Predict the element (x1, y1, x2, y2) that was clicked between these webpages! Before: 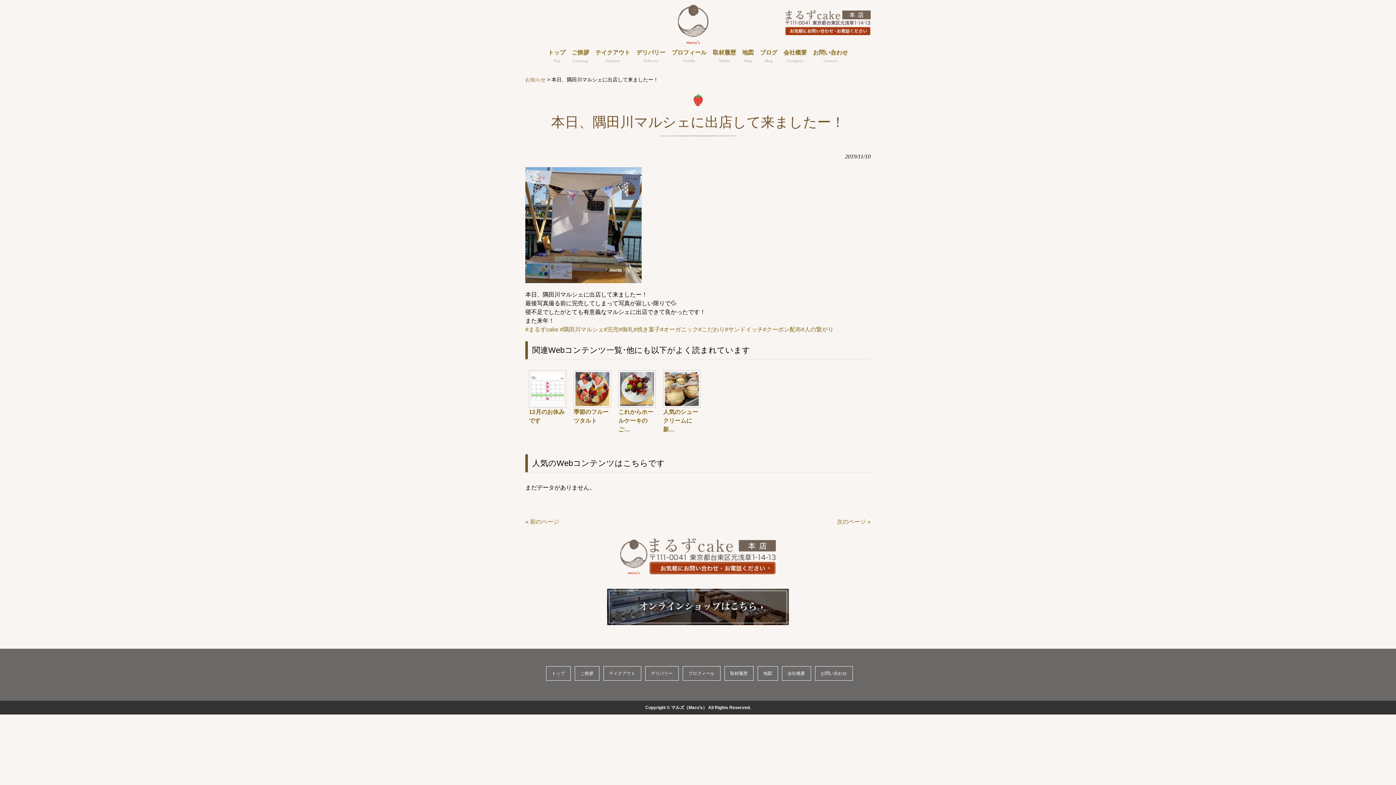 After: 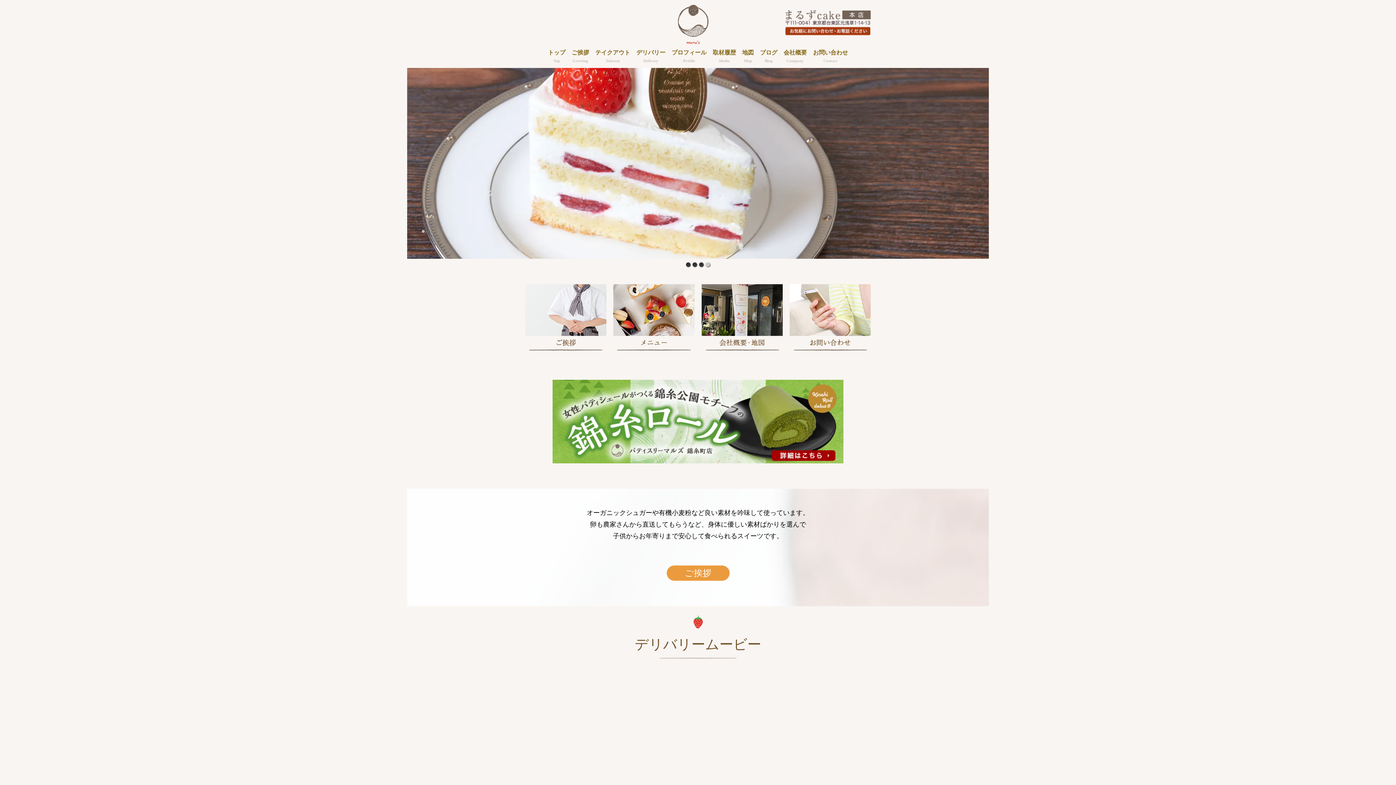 Action: label: トップ
Top bbox: (546, 47, 567, 62)